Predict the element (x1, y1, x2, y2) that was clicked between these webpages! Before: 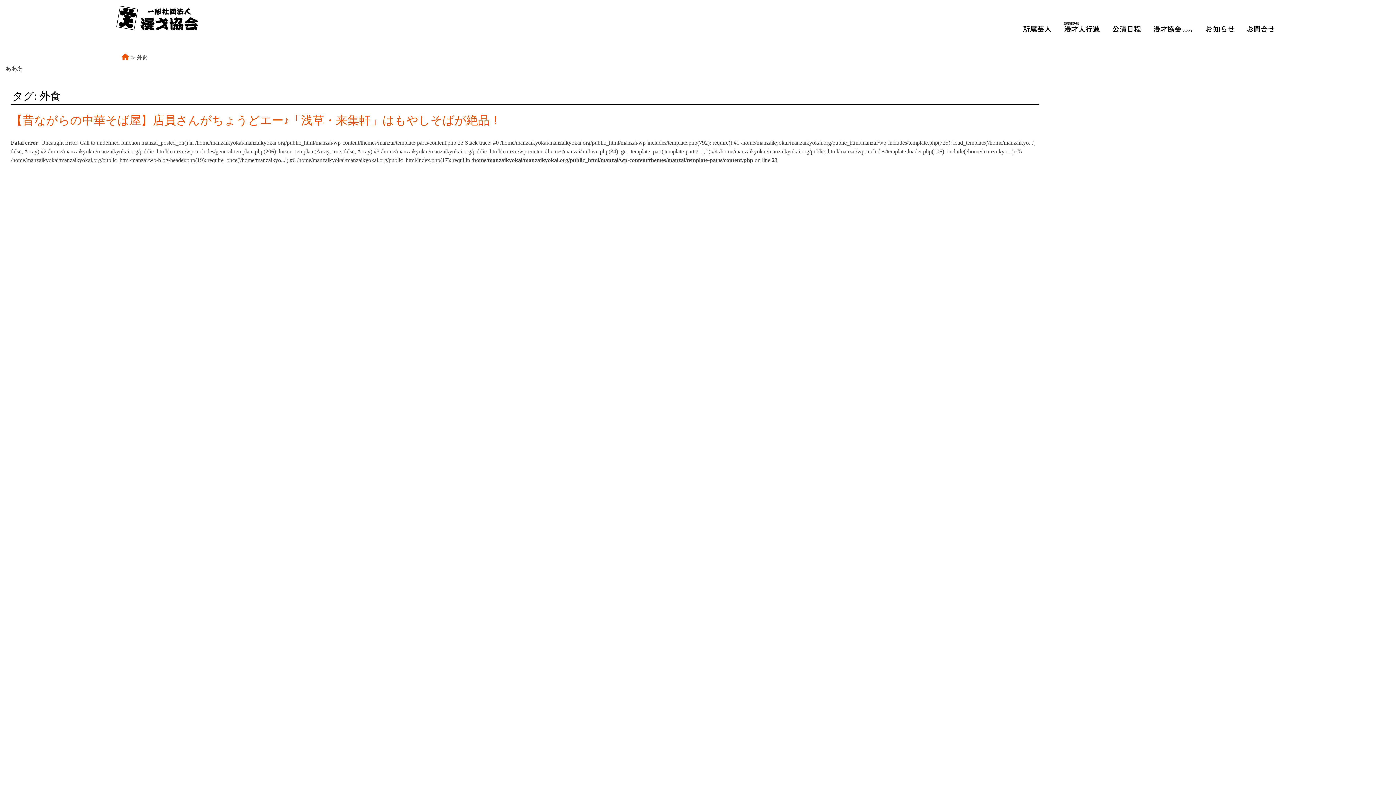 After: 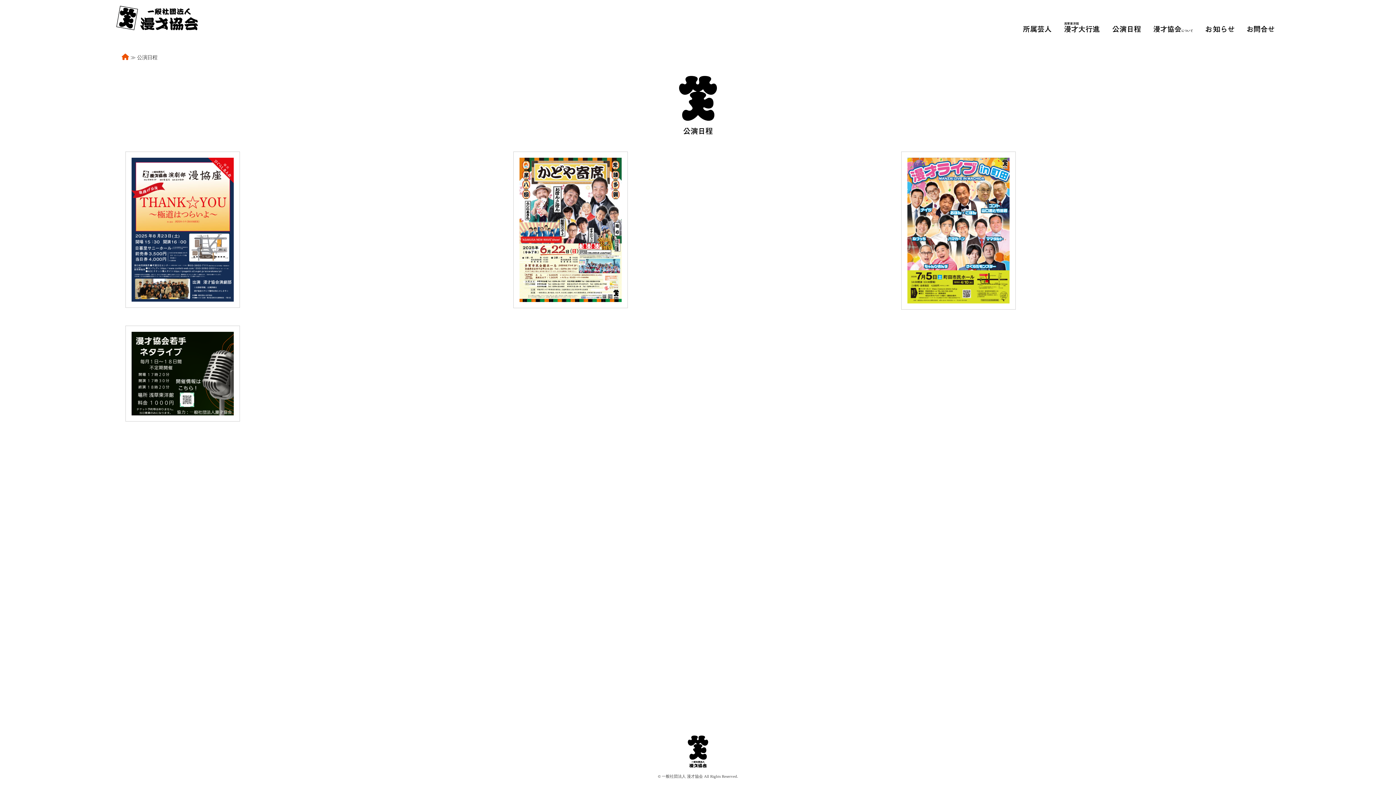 Action: bbox: (1112, 25, 1140, 32)